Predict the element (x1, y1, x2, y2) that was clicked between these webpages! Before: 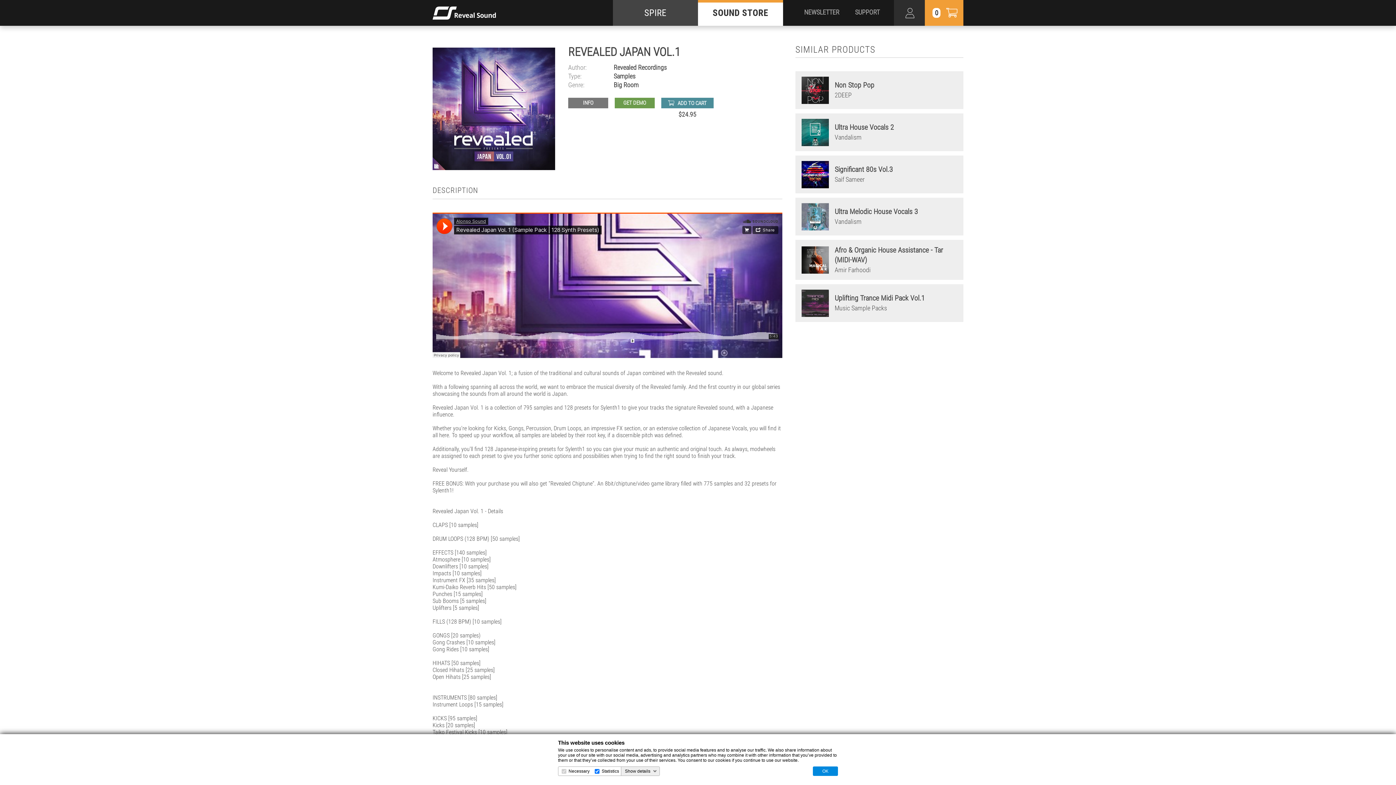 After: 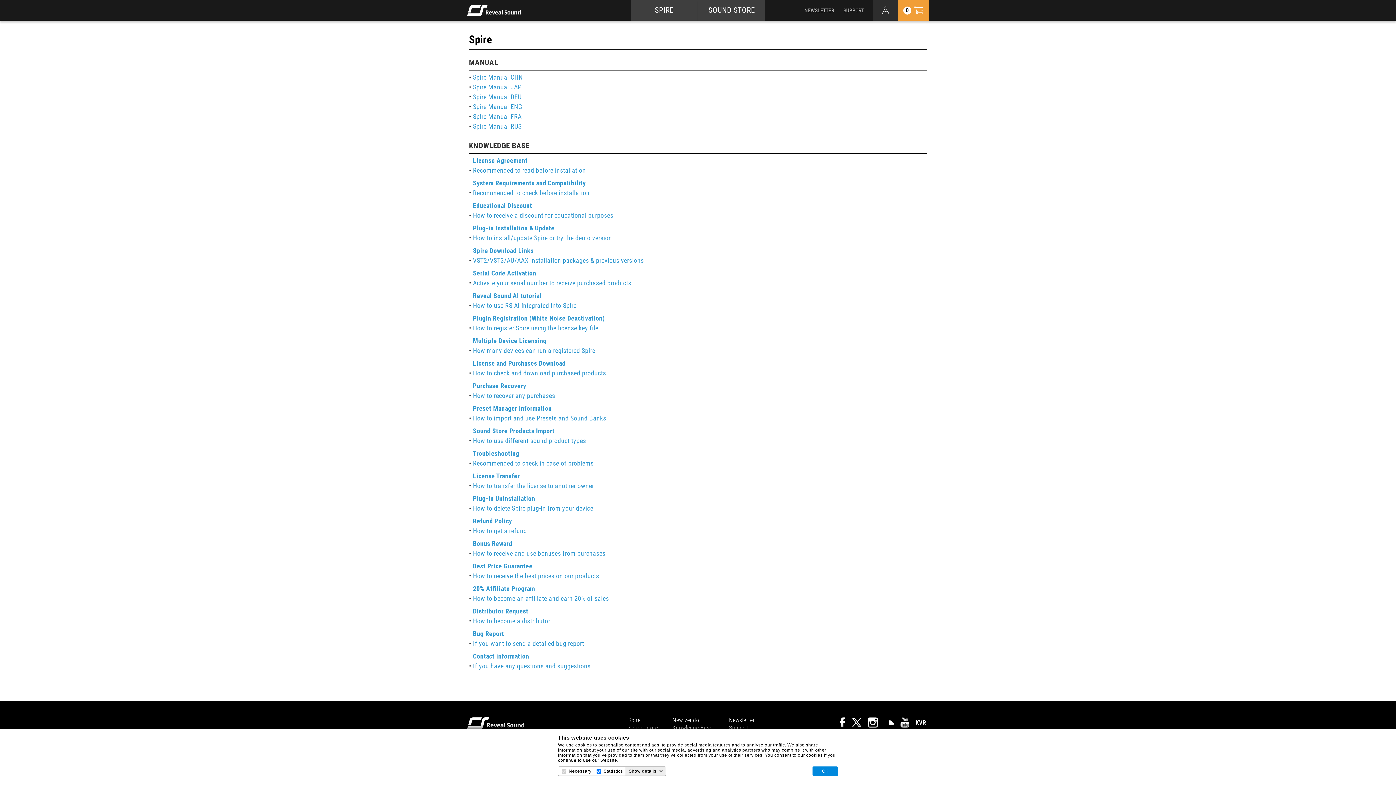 Action: bbox: (855, 8, 880, 16) label: SUPPORT